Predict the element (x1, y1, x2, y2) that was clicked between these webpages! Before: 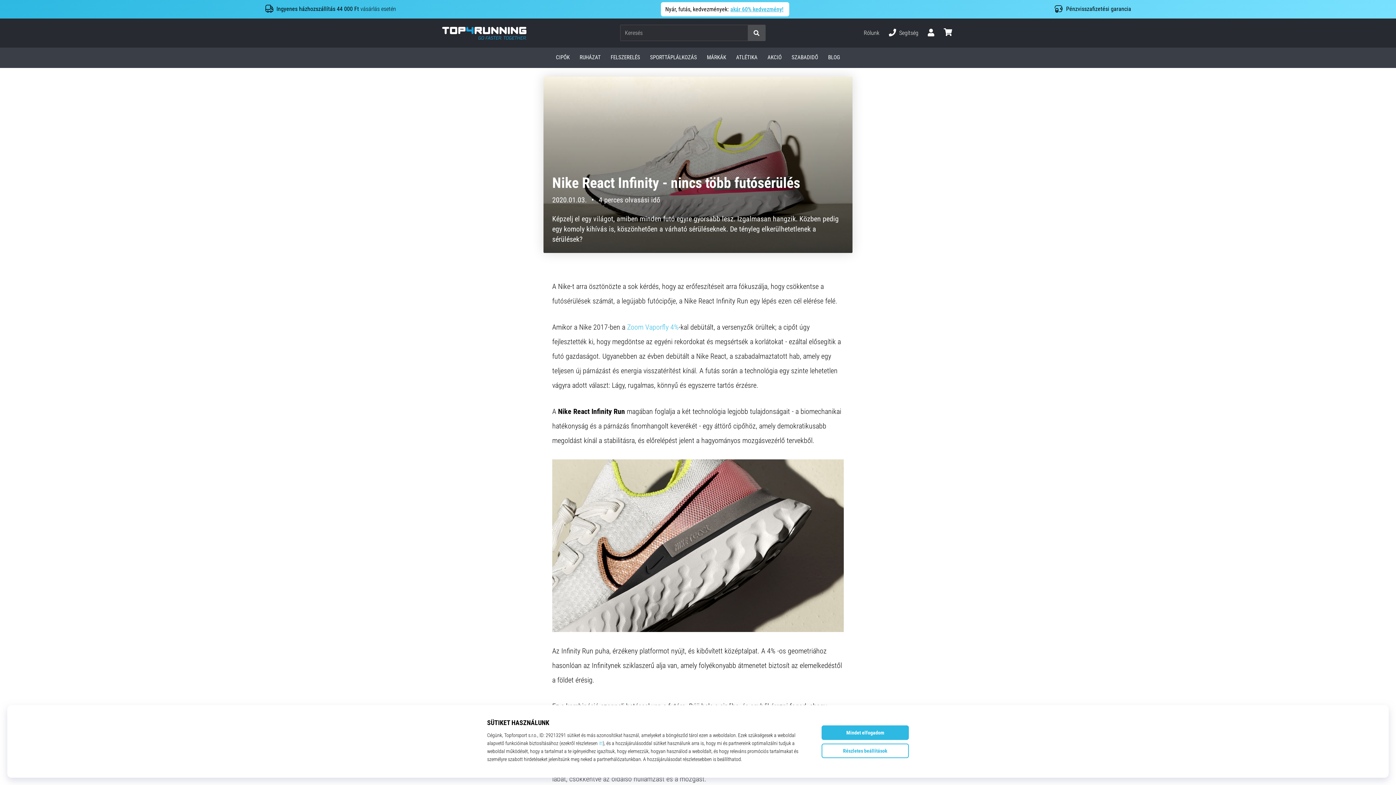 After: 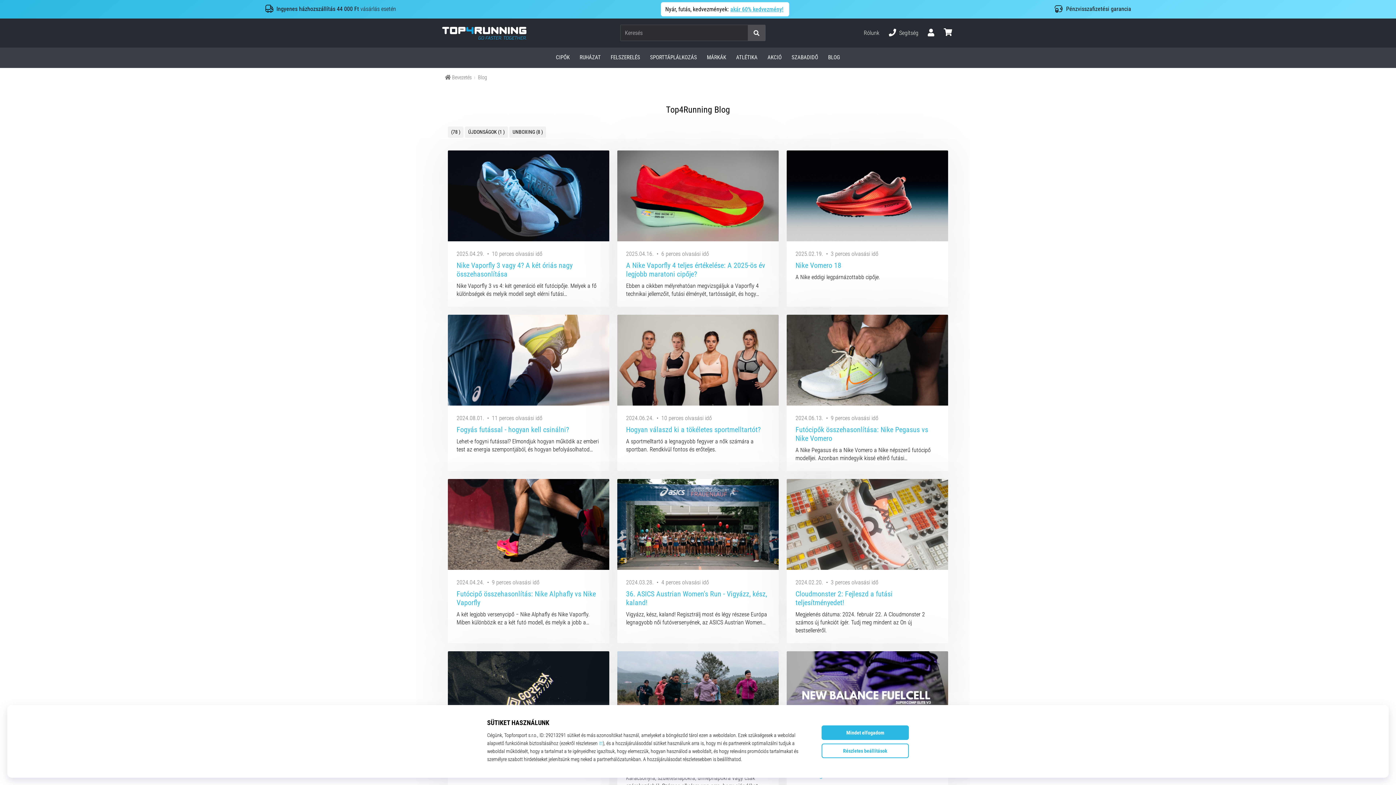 Action: label: BLOG bbox: (823, 47, 845, 67)